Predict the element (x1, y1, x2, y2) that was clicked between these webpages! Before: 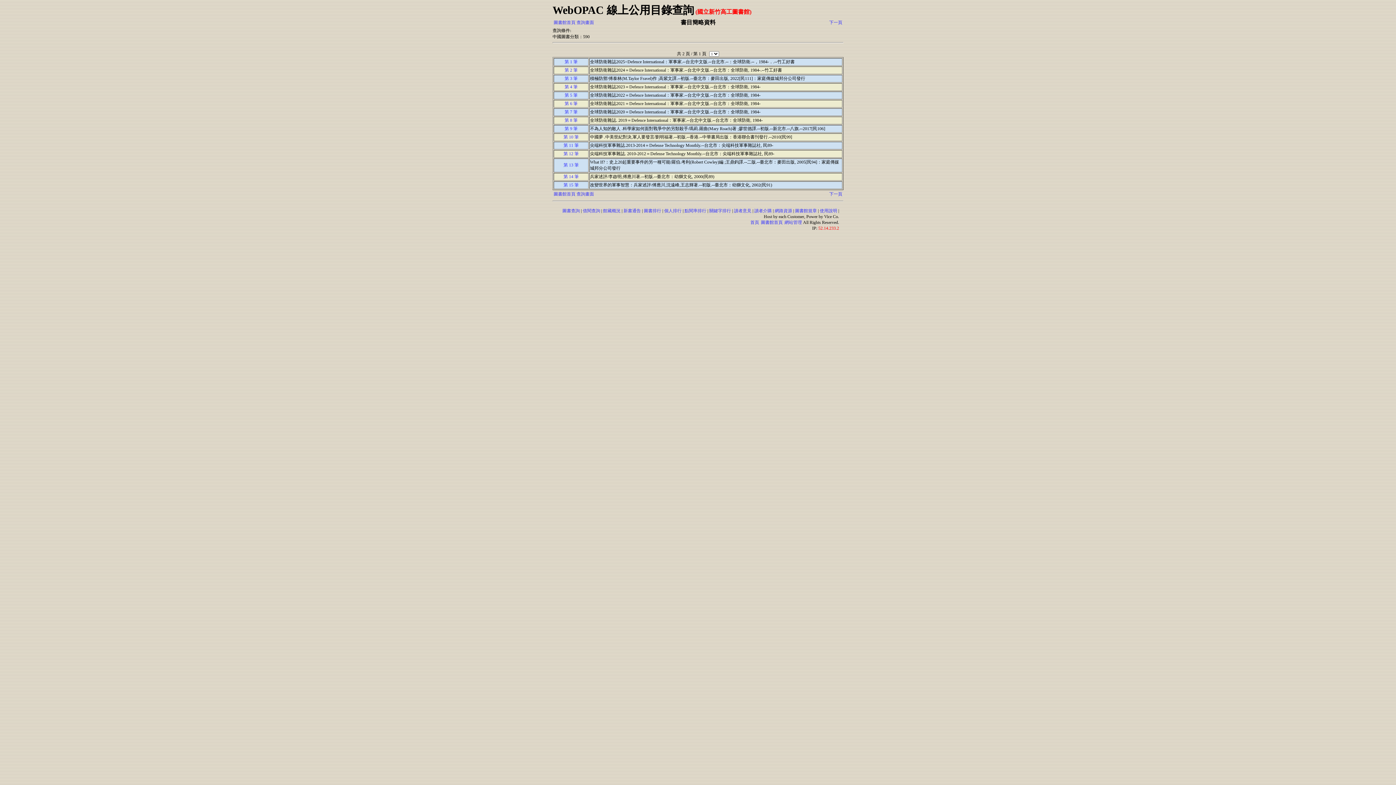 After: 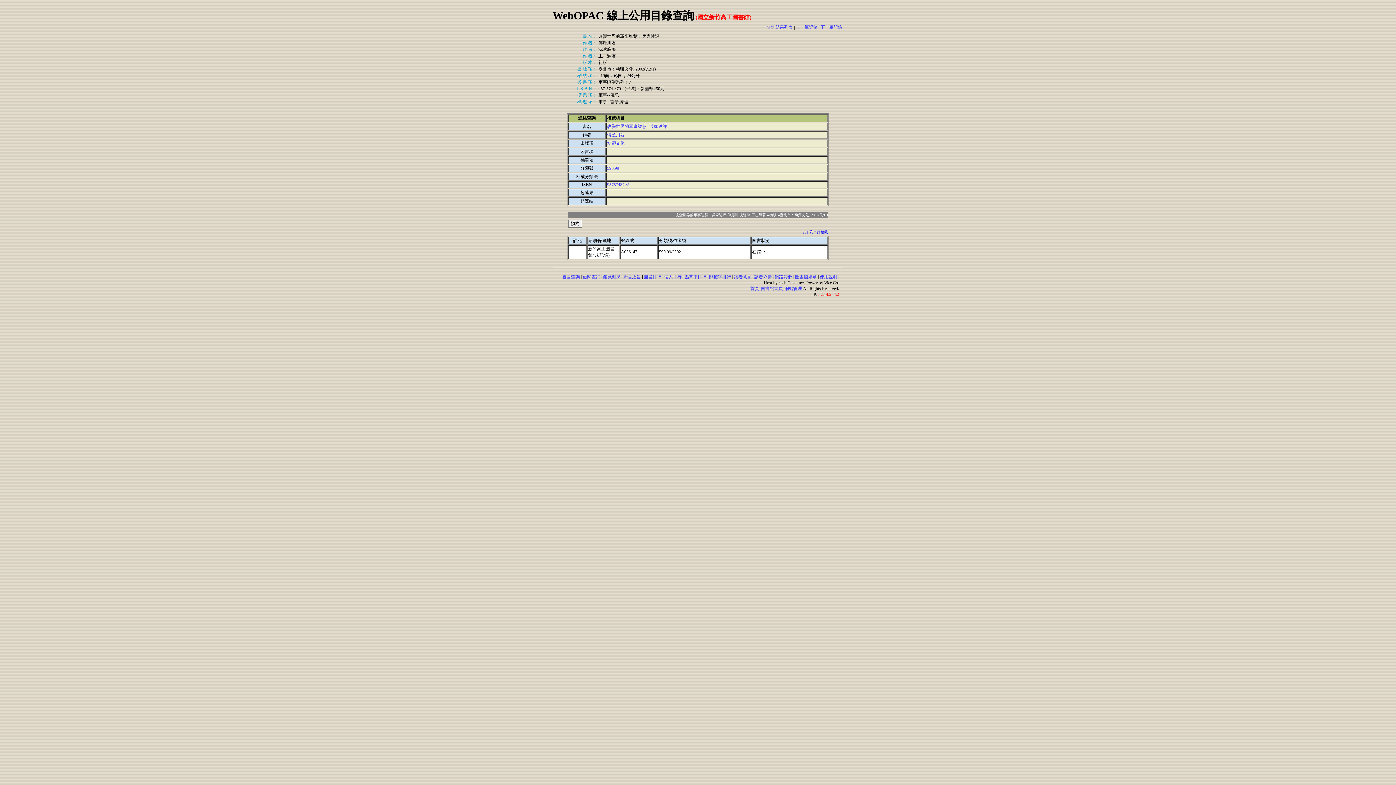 Action: bbox: (563, 182, 578, 187) label: 第 15 筆